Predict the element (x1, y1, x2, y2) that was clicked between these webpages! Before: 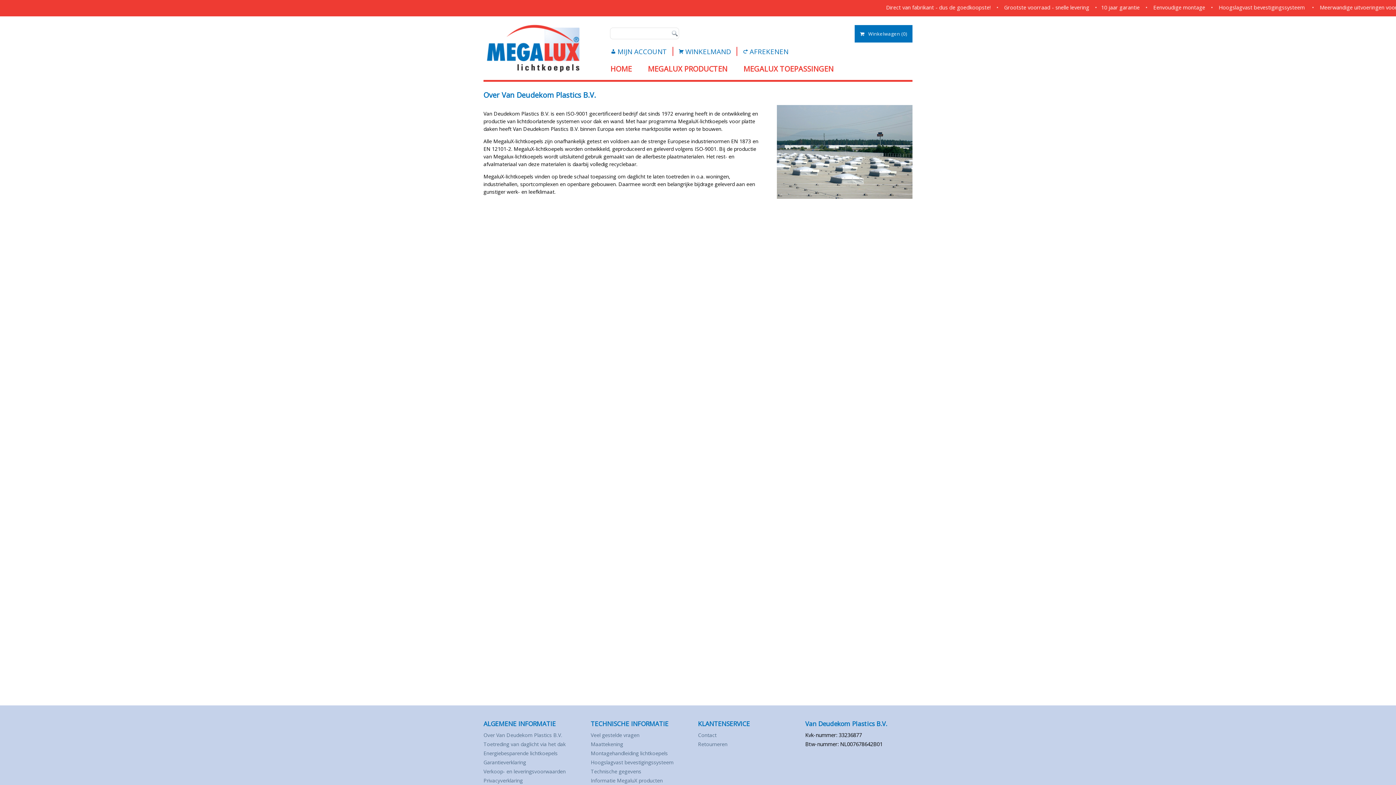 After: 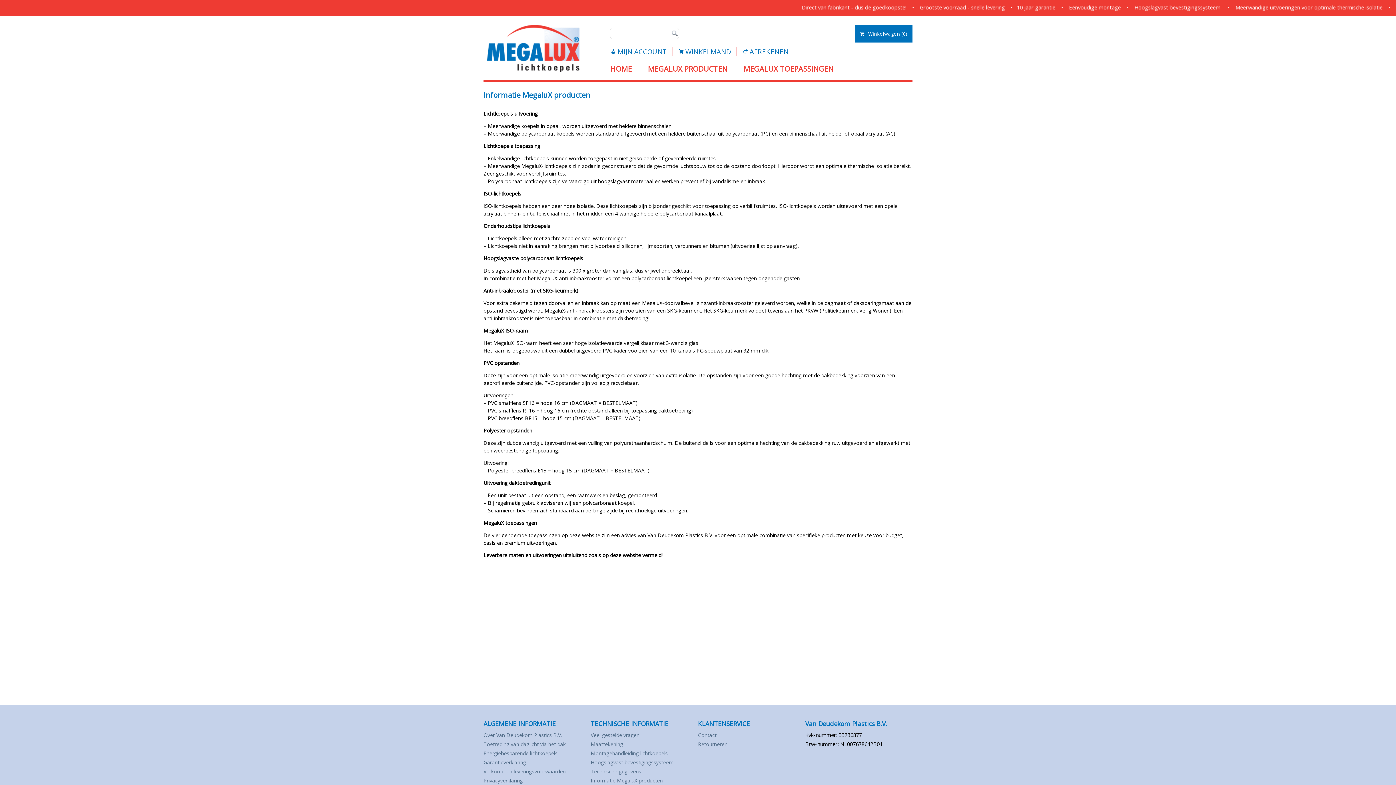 Action: label: Informatie MegaluX producten bbox: (590, 777, 662, 784)